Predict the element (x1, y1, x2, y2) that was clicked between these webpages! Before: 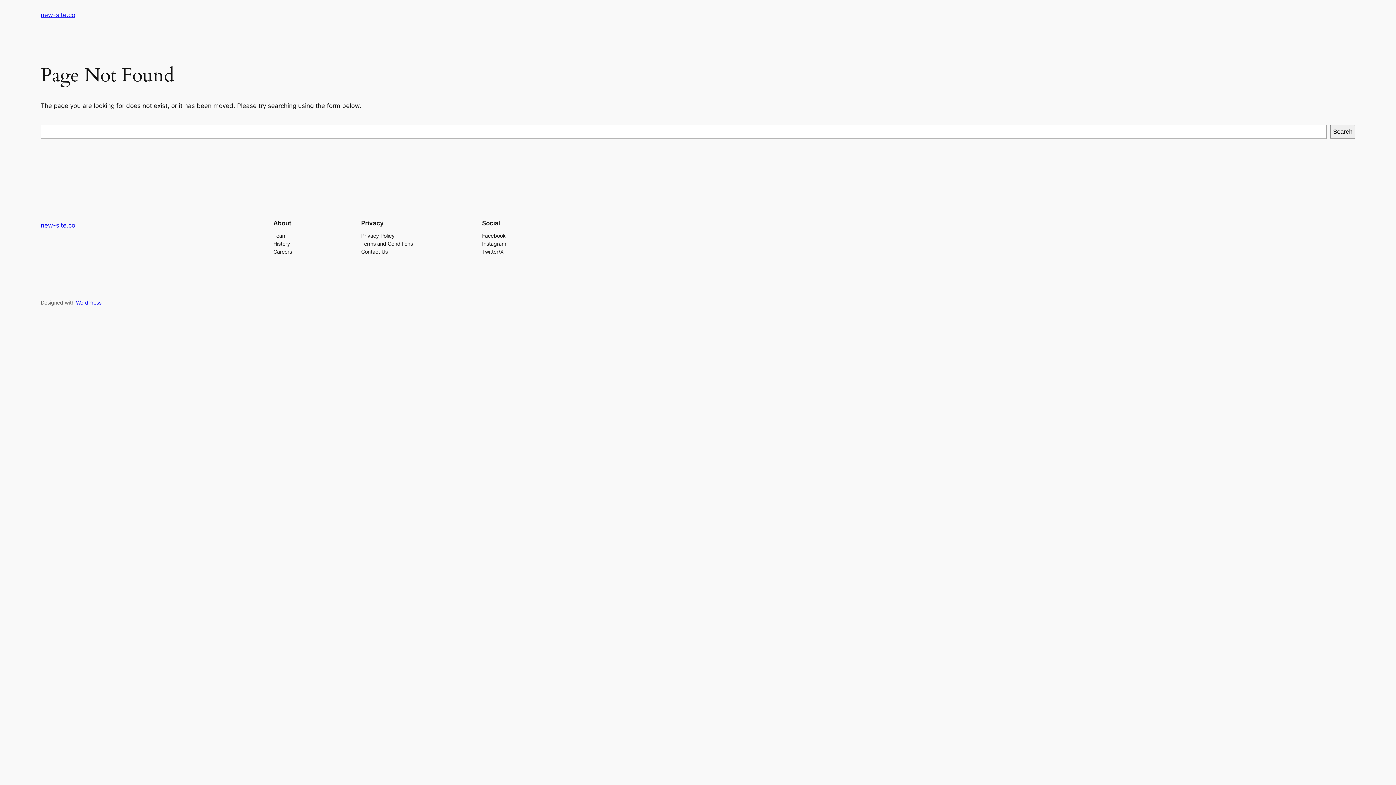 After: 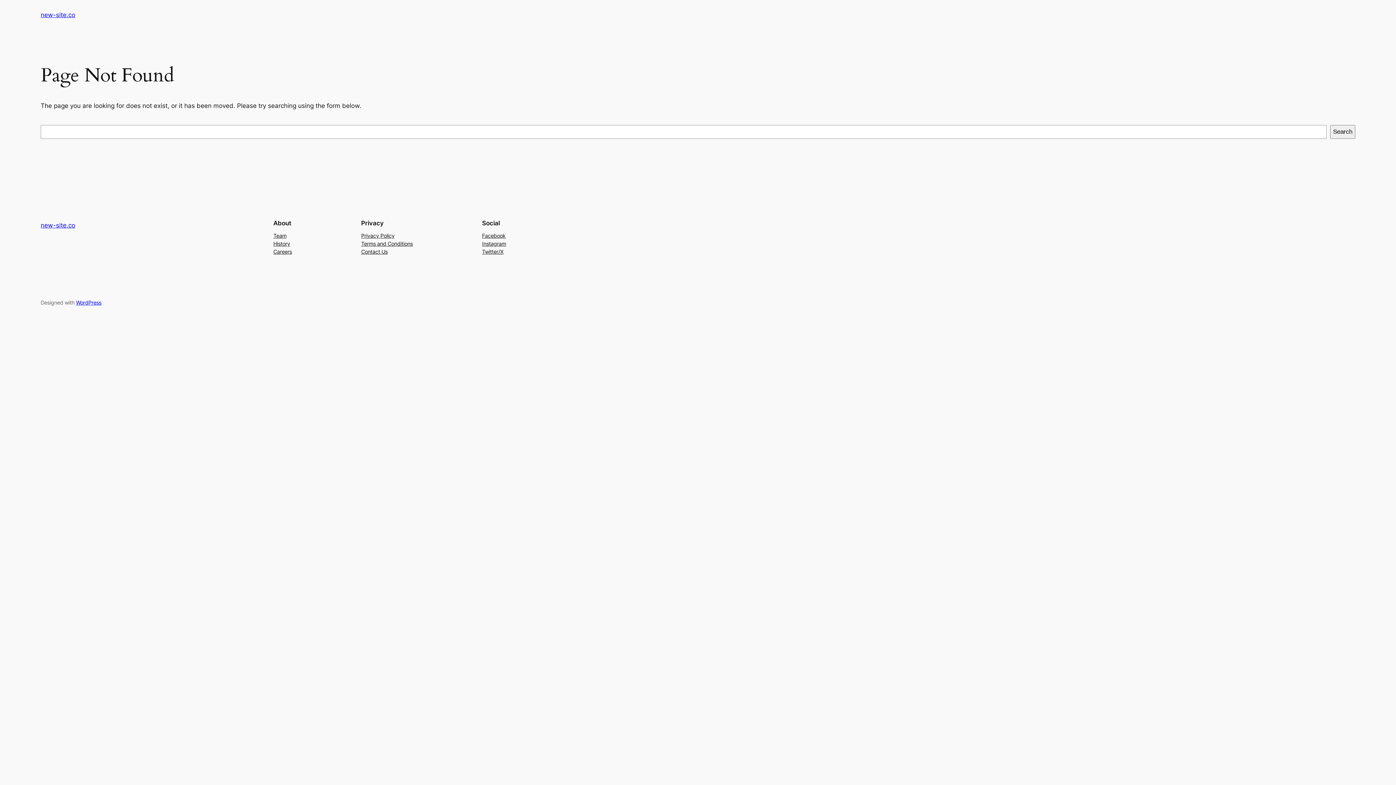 Action: bbox: (273, 231, 286, 239) label: Team